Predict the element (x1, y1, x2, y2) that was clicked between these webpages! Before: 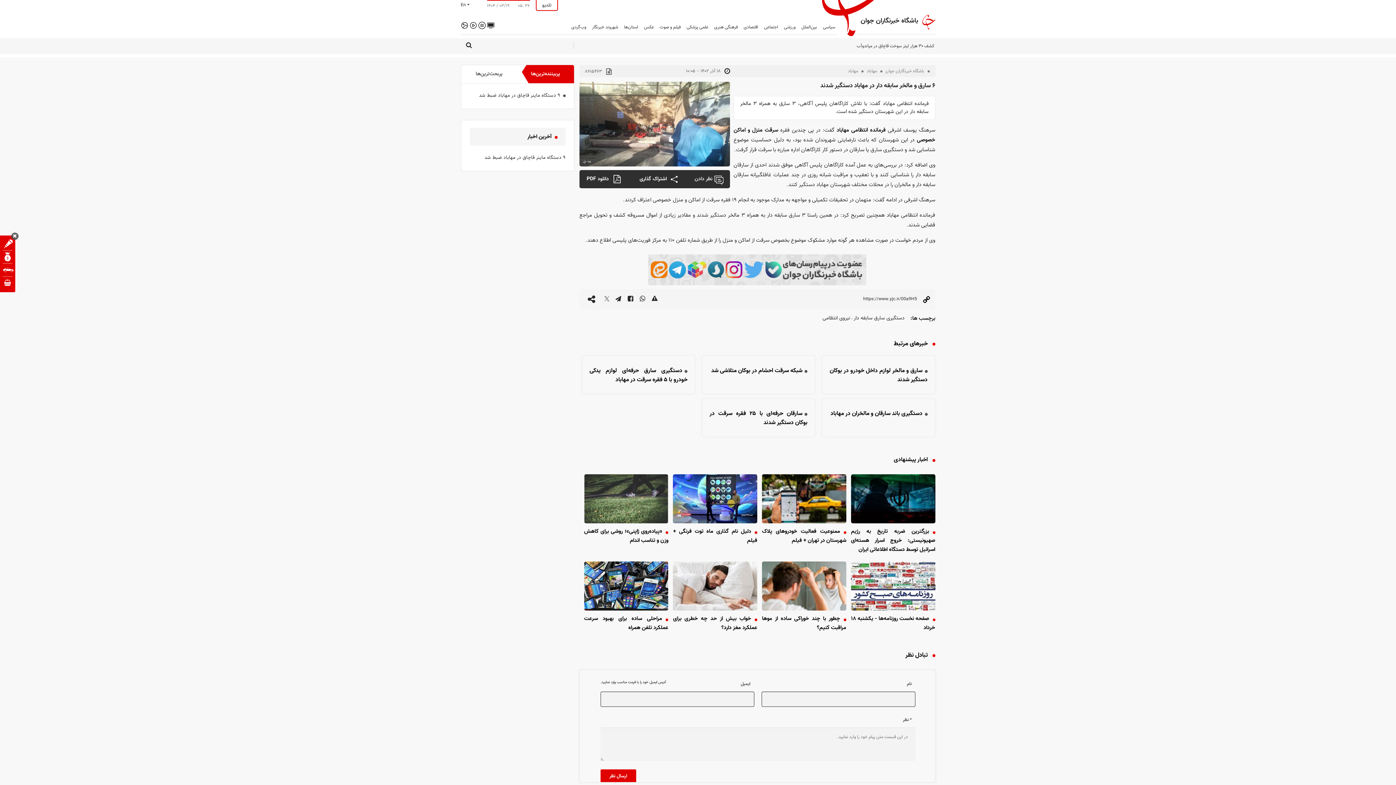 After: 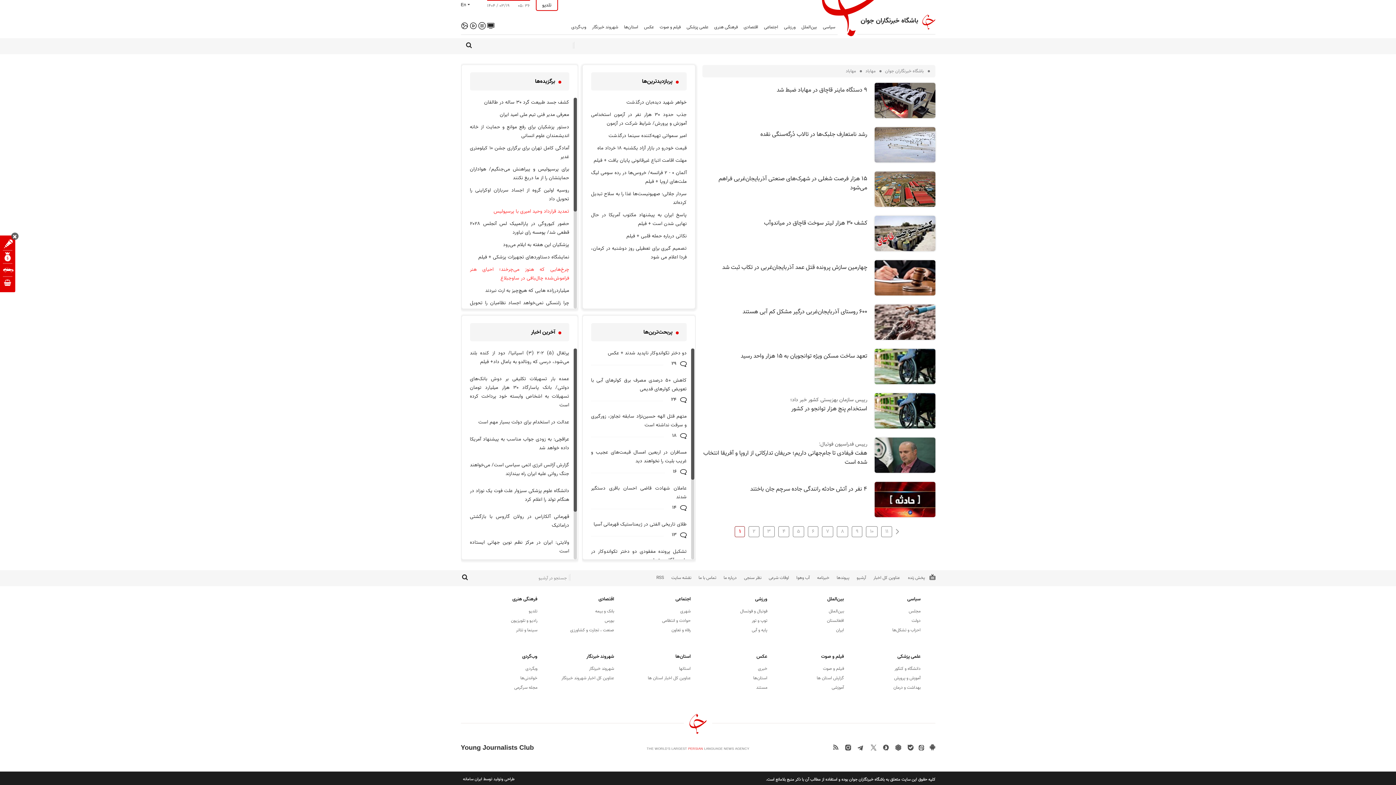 Action: label: مهاباد bbox: (846, 68, 860, 74)